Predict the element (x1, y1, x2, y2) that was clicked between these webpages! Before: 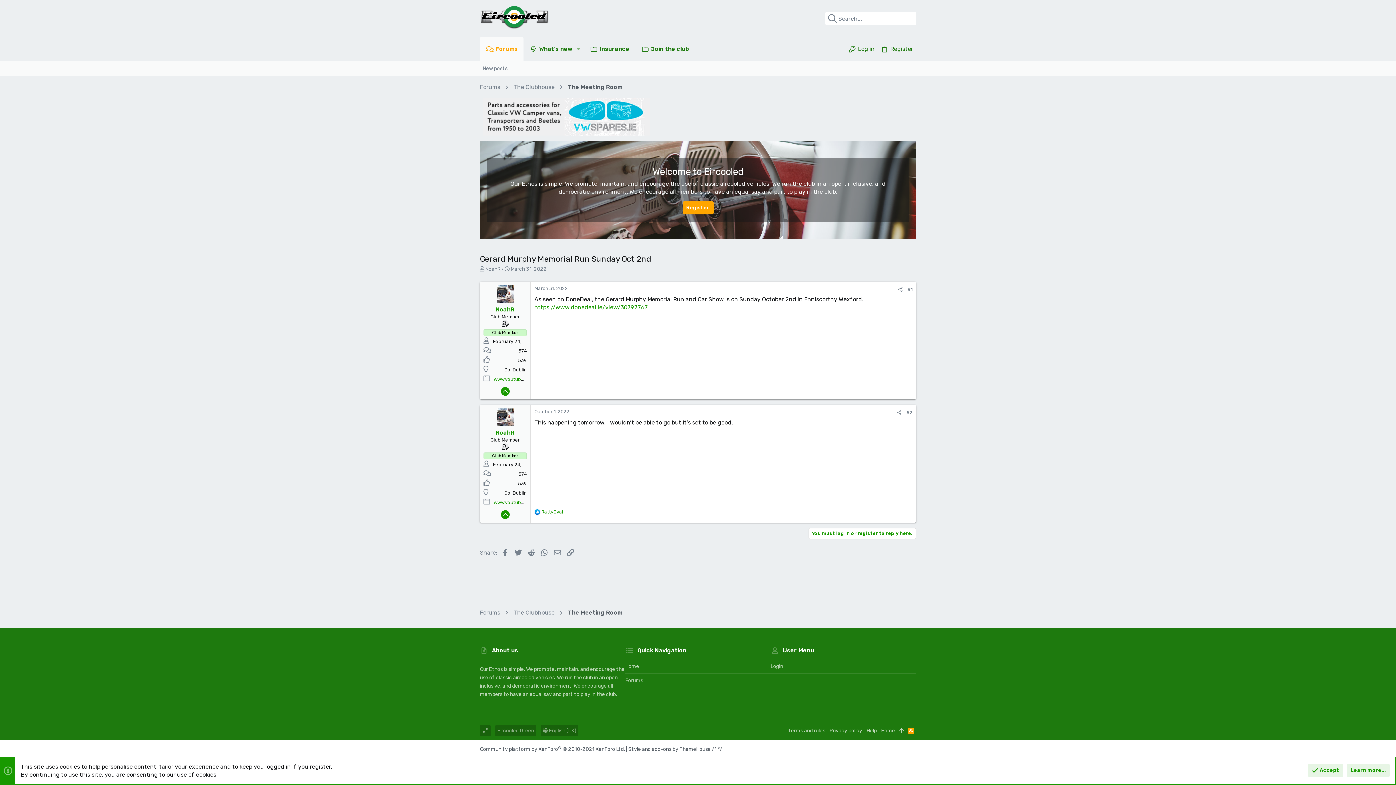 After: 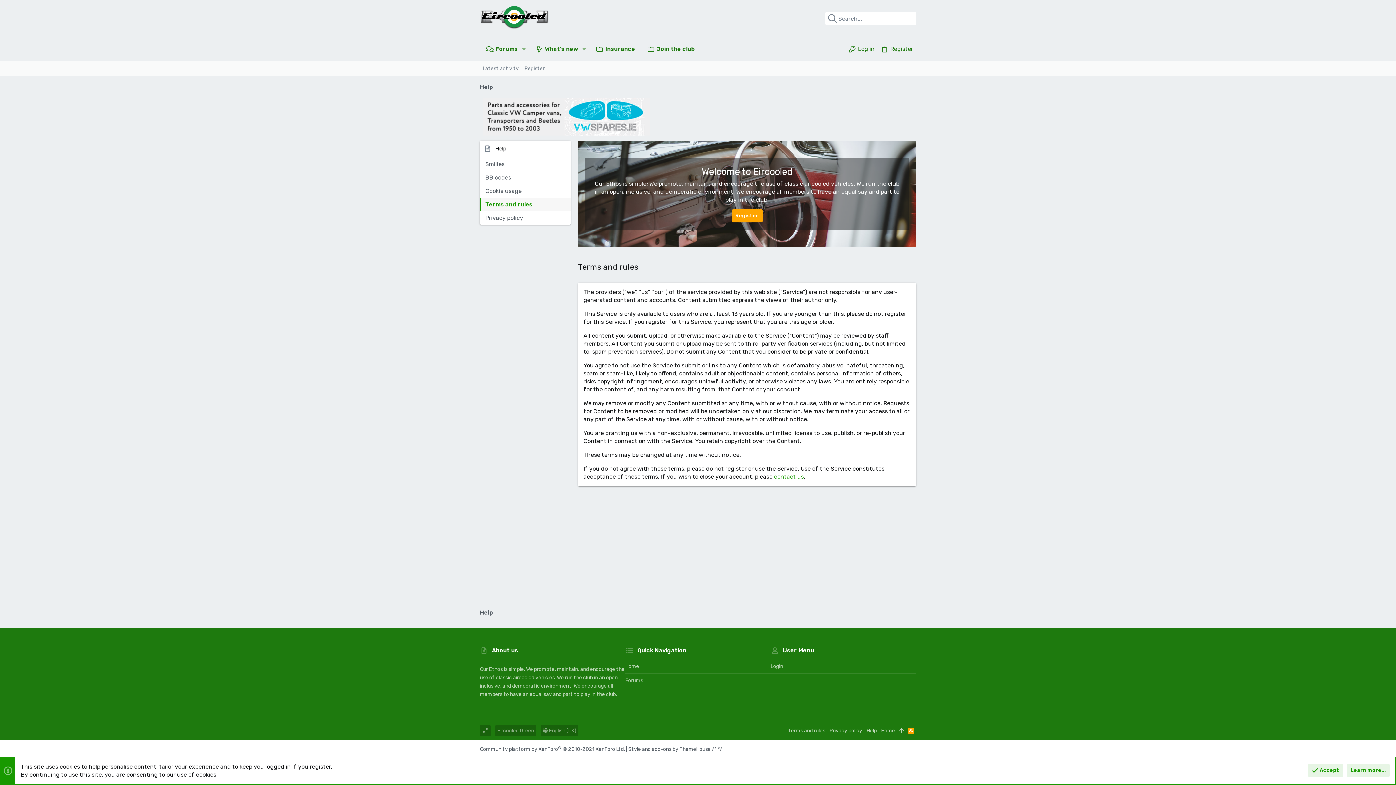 Action: label: Terms and rules bbox: (786, 725, 827, 736)